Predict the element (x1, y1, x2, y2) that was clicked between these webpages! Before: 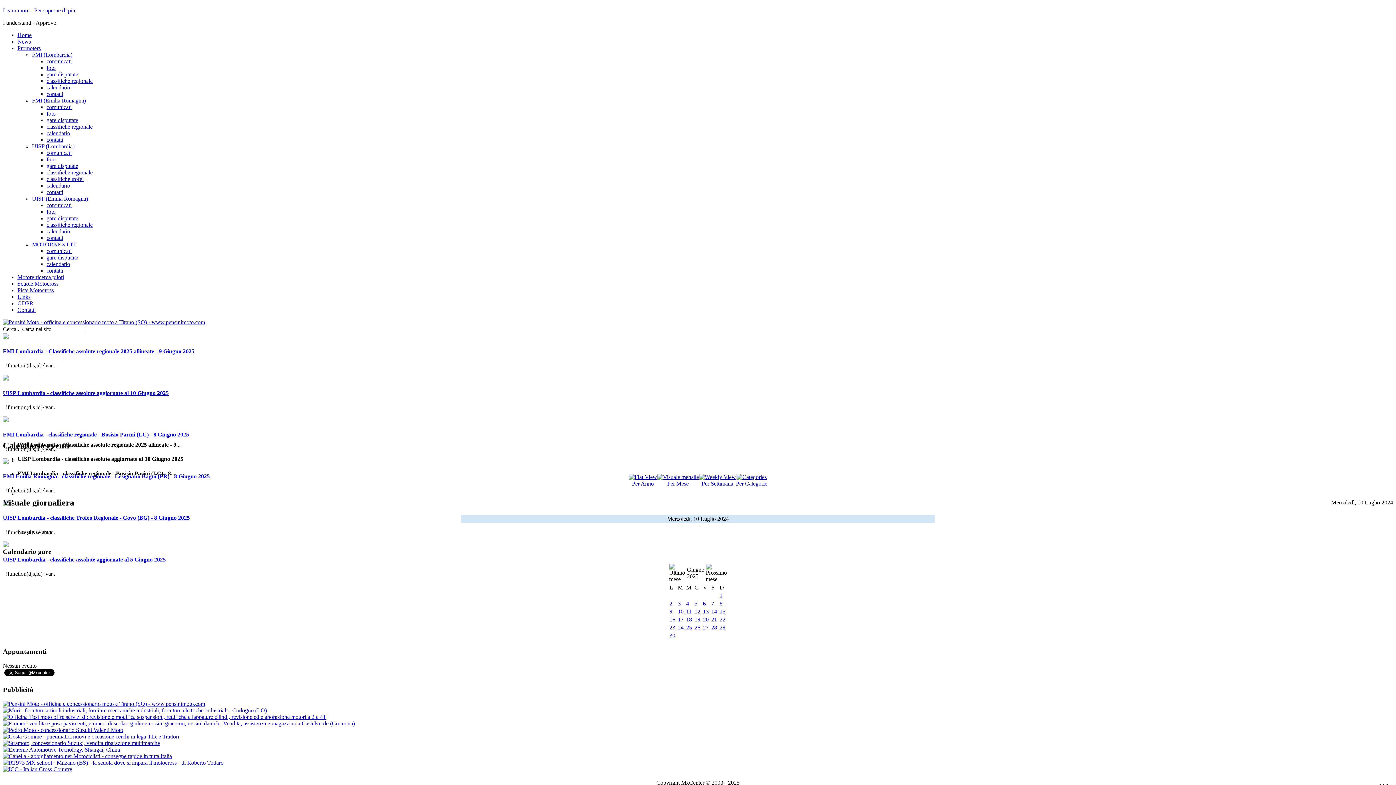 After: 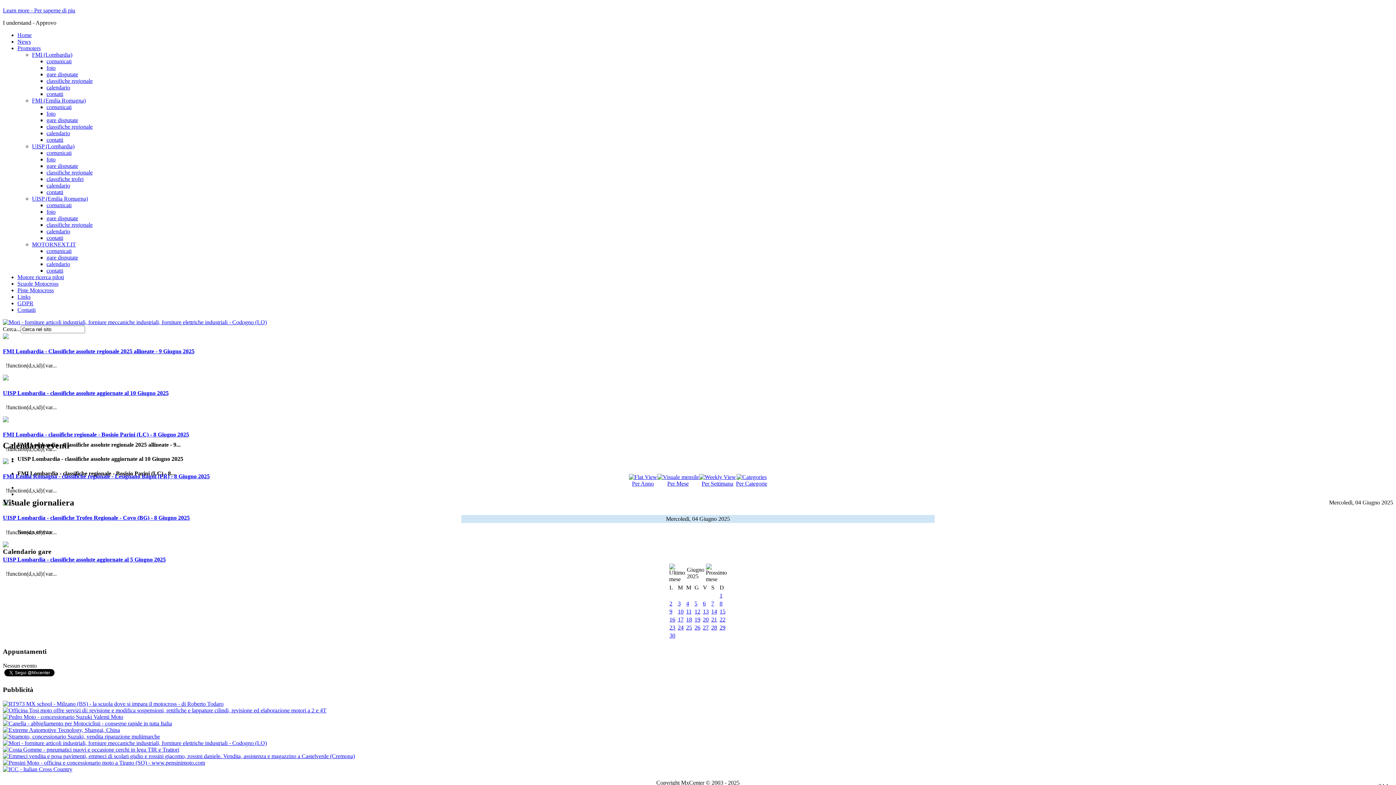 Action: label: 4 bbox: (686, 600, 689, 606)